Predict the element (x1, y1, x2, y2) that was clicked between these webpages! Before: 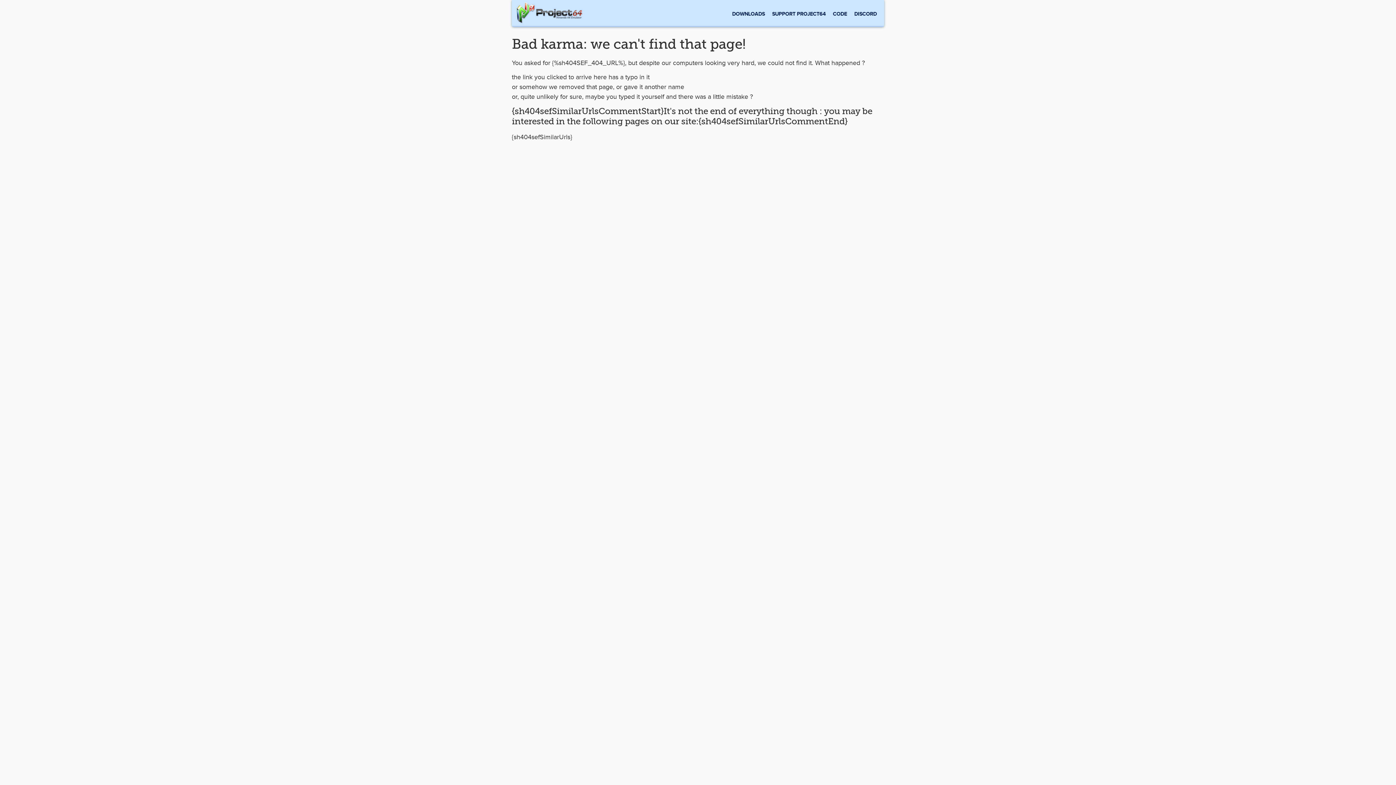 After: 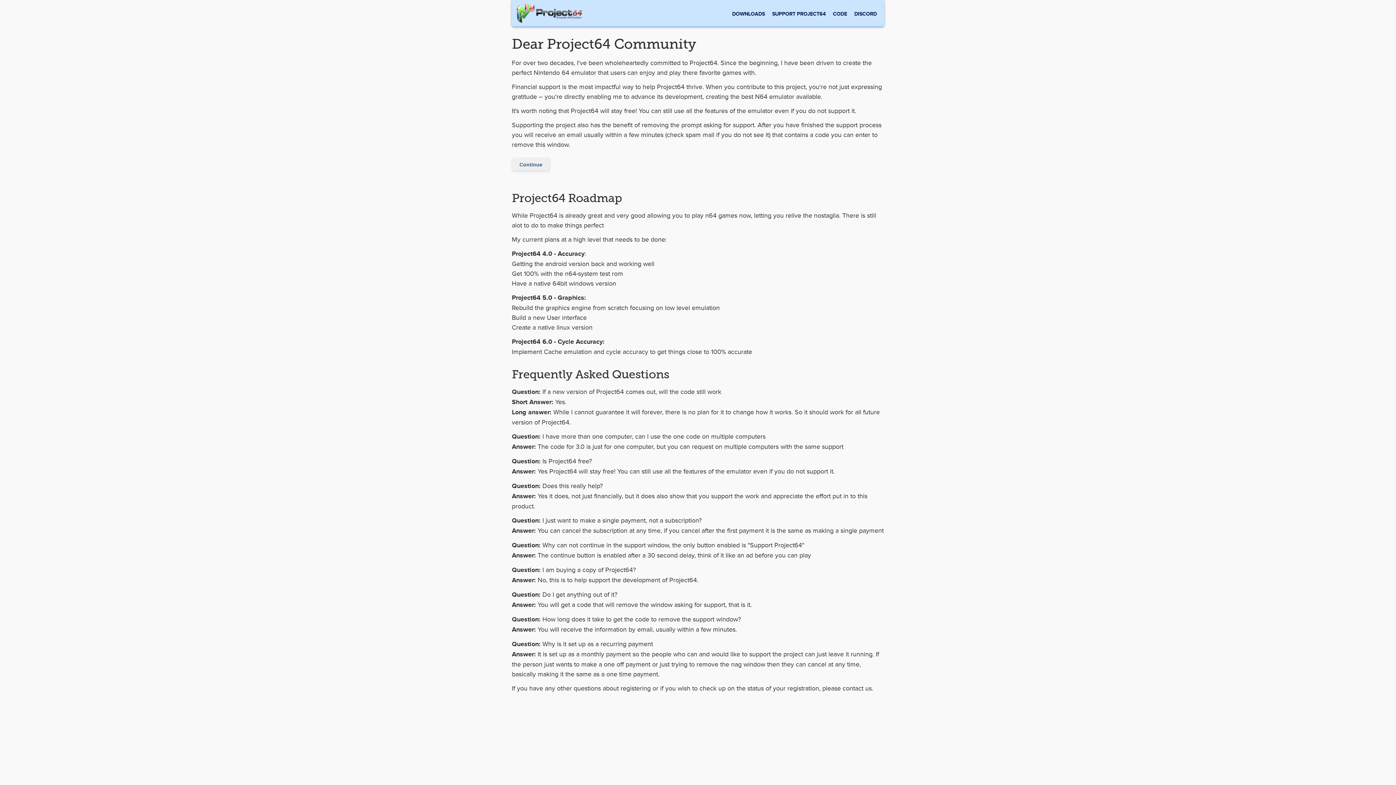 Action: bbox: (768, 5, 829, 22) label: SUPPORT PROJECT64